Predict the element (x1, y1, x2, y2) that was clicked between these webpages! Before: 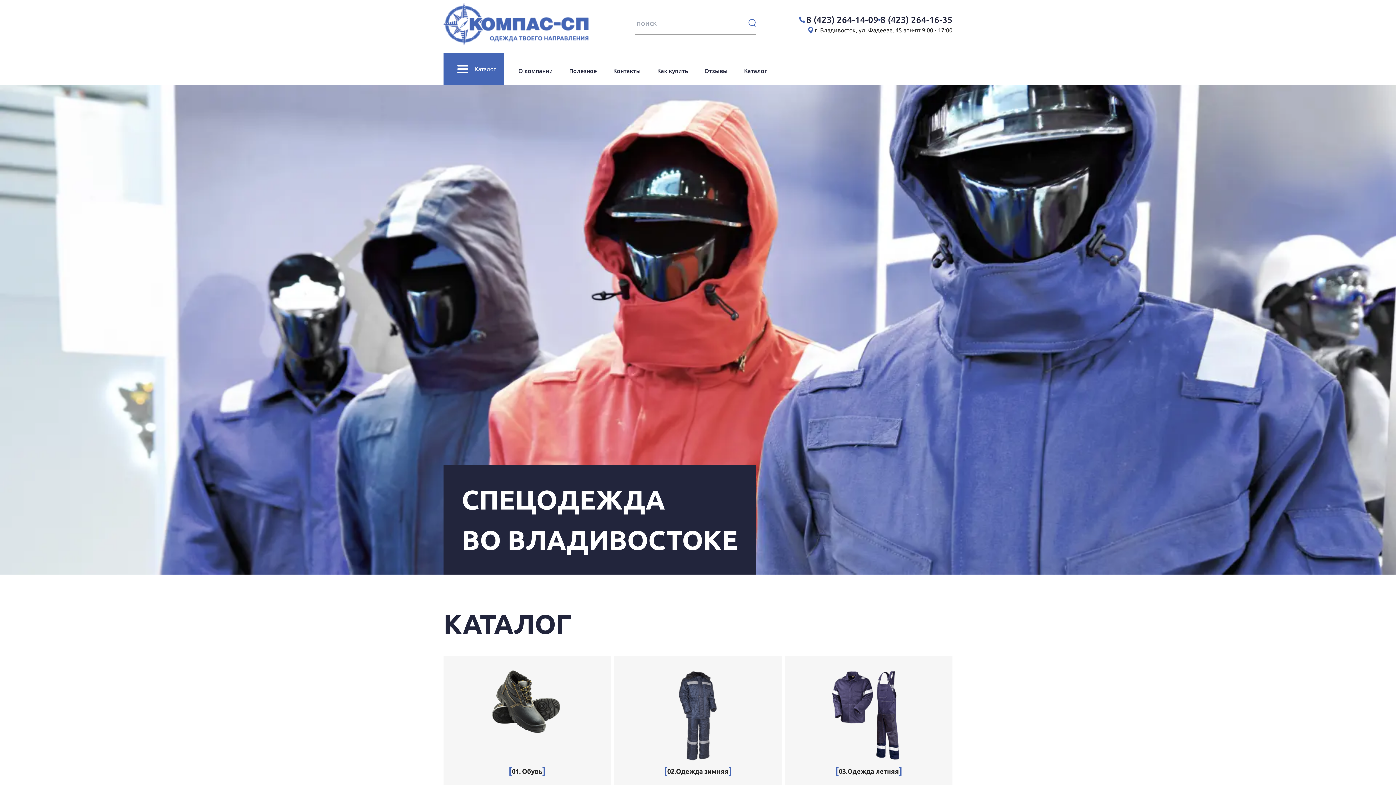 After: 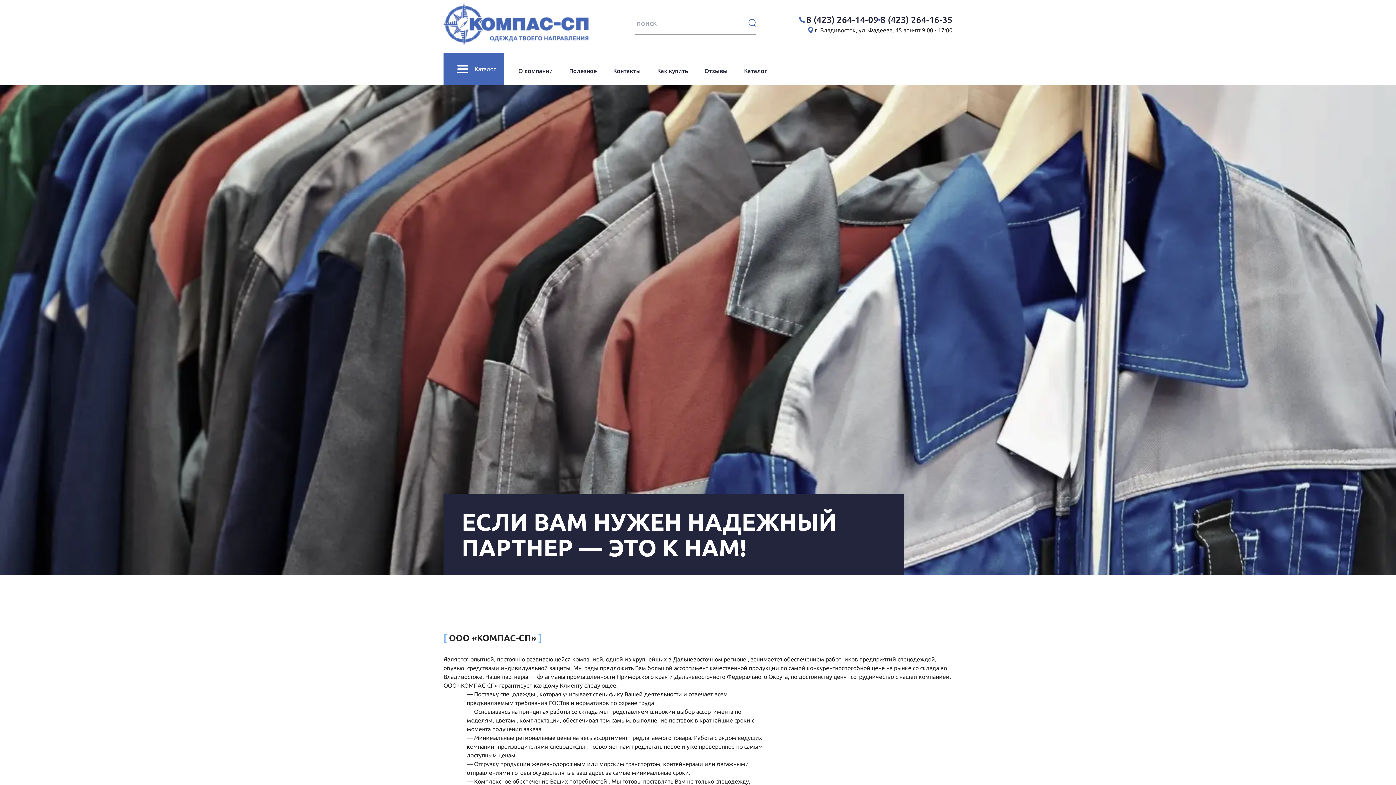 Action: label: О компании bbox: (518, 66, 553, 75)